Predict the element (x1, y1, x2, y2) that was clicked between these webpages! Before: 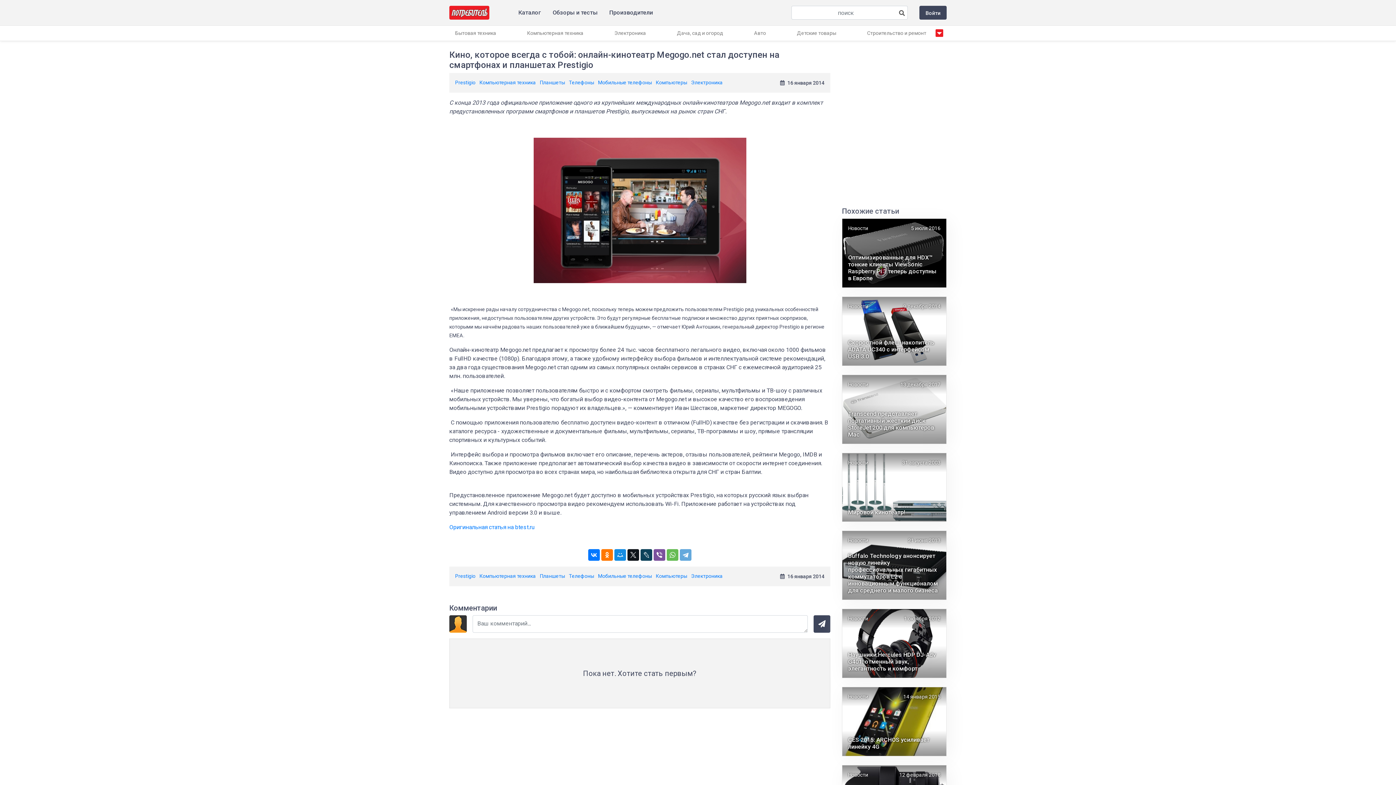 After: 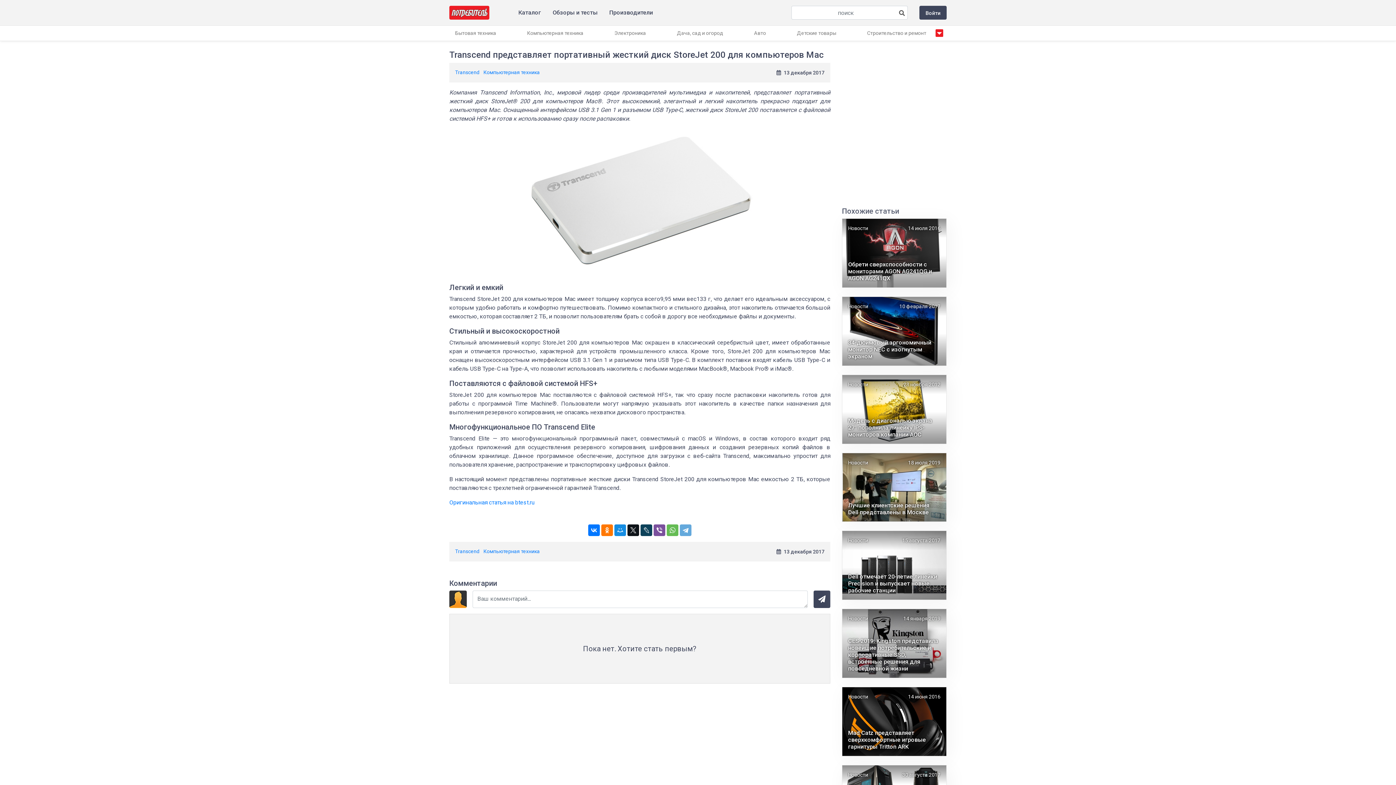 Action: label: Transcend представляет портативный жесткий диск StoreJet 200 для компьютеров Mac bbox: (842, 375, 946, 443)